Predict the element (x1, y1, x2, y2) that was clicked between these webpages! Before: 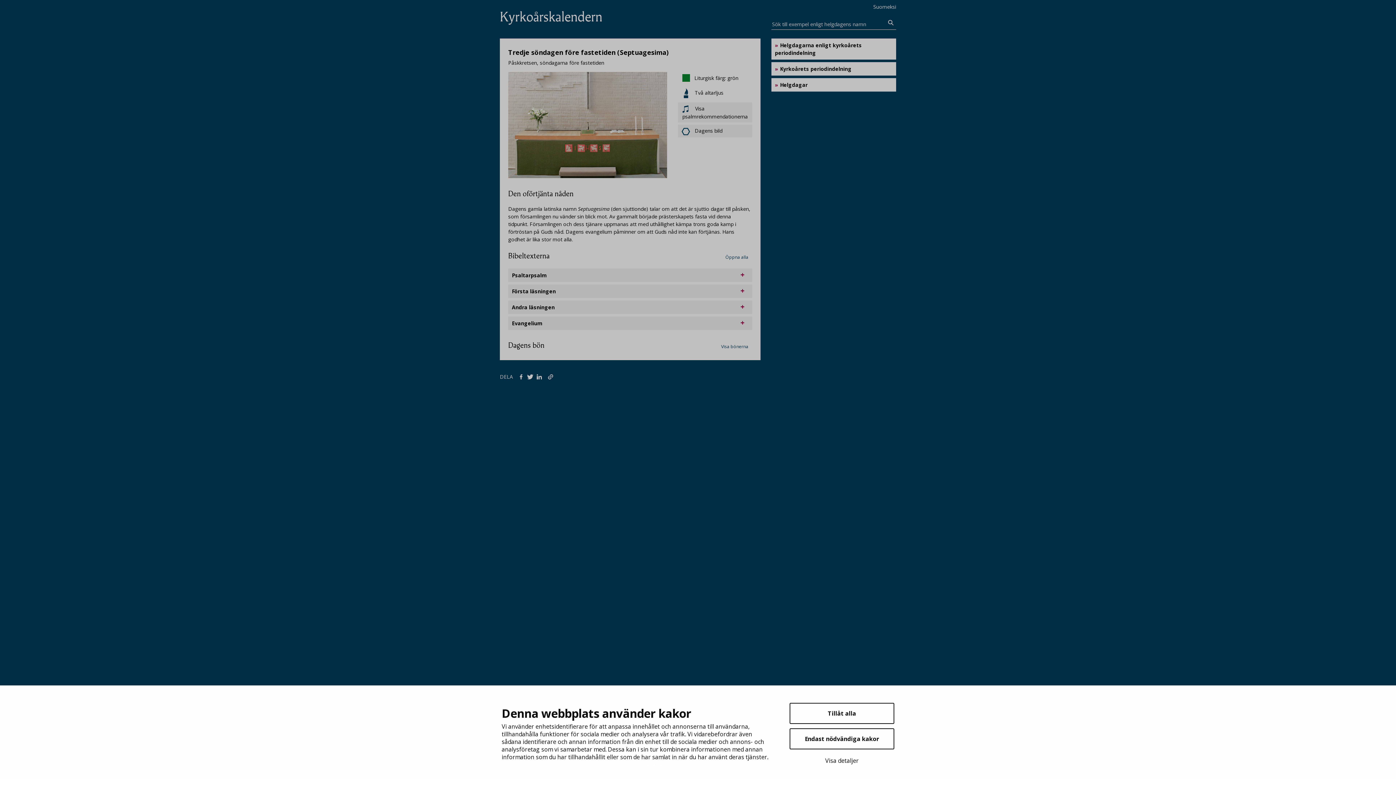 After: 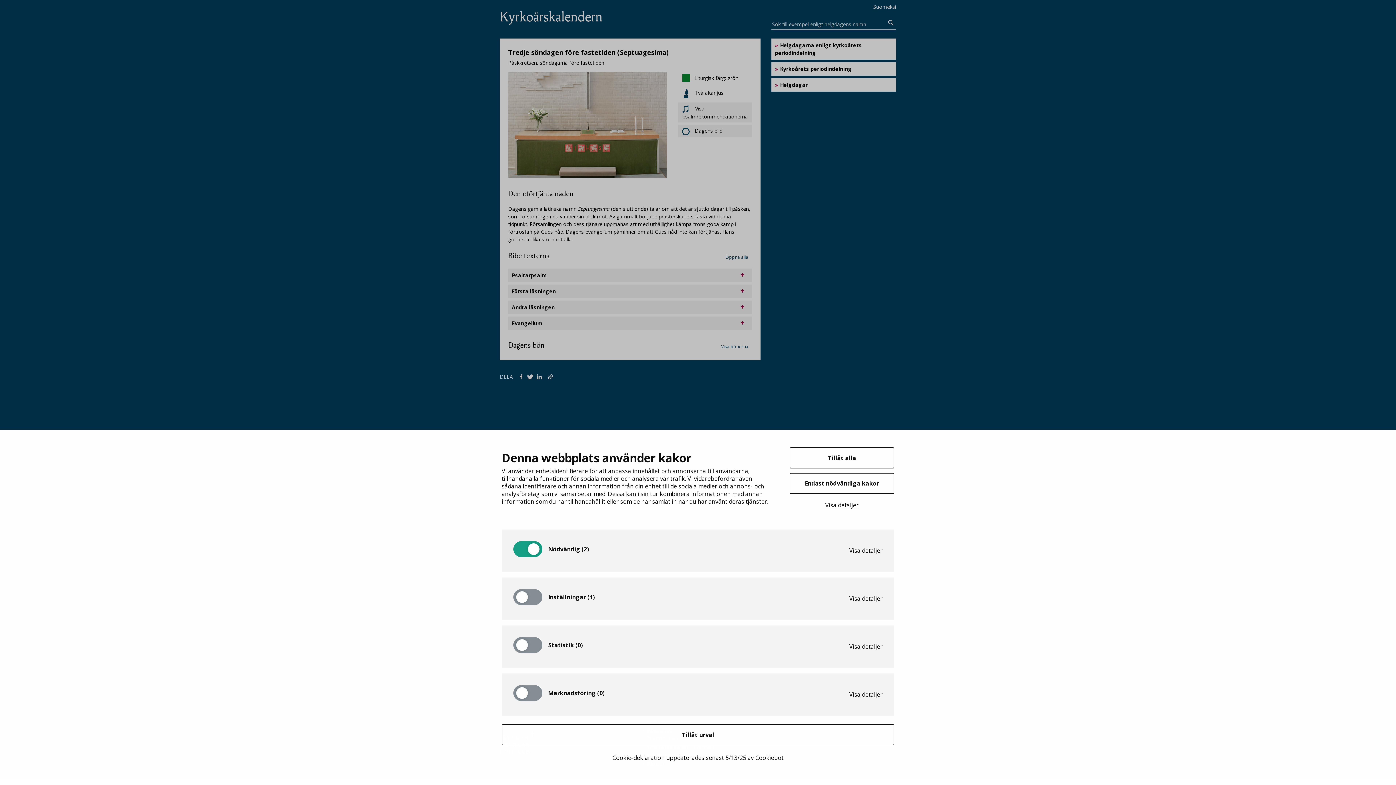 Action: label: Visa detaljer bbox: (789, 754, 894, 768)